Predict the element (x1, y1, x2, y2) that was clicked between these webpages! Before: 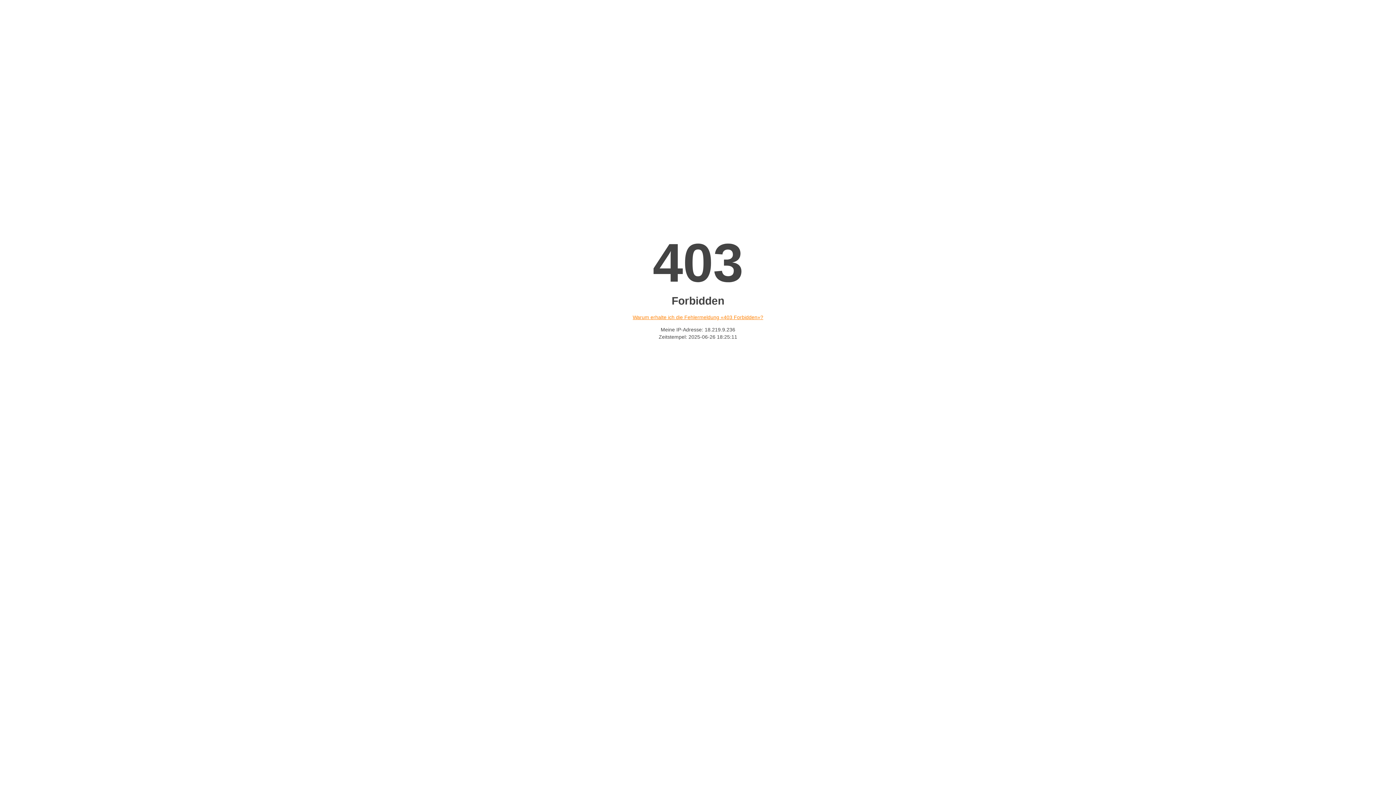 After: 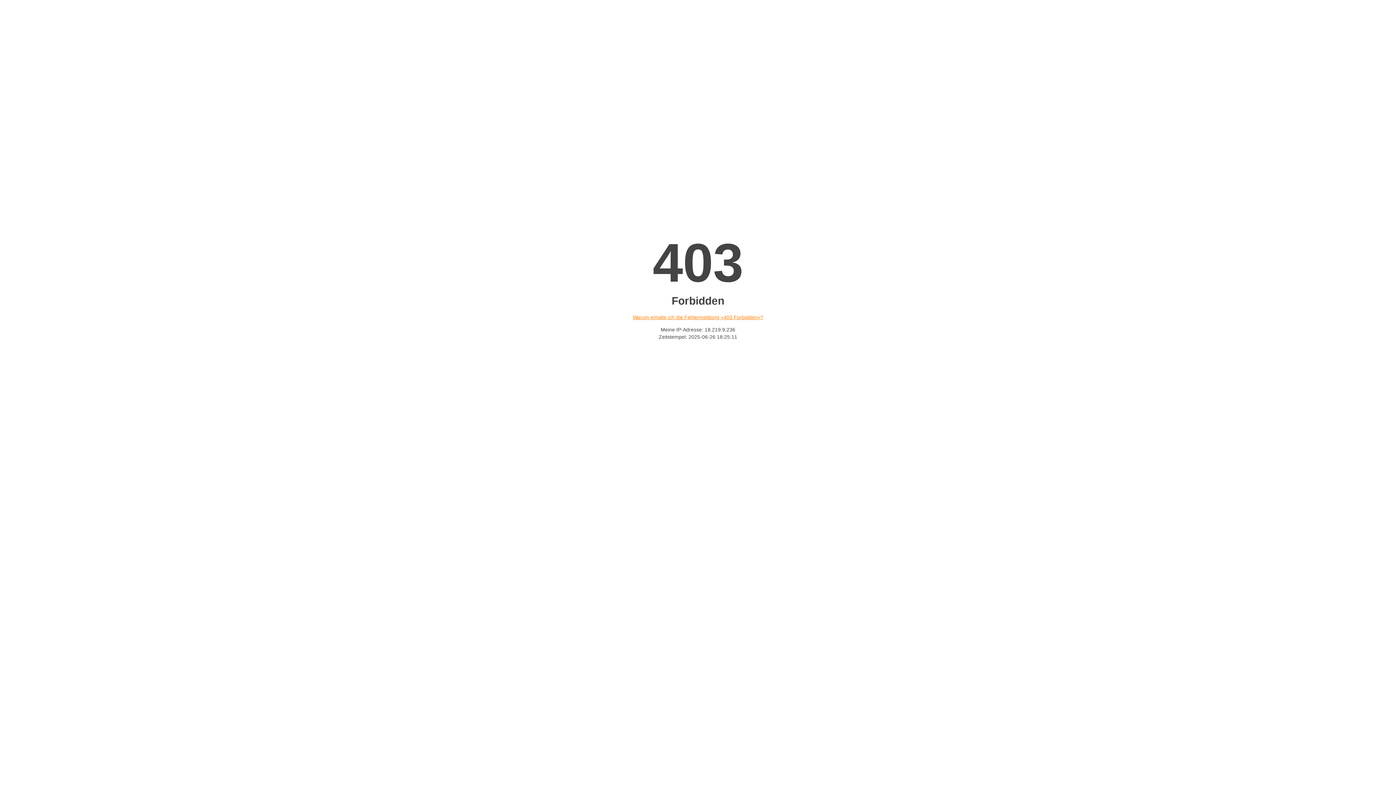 Action: label: Warum erhalte ich die Fehlermeldung «403 Forbidden»? bbox: (632, 314, 763, 320)